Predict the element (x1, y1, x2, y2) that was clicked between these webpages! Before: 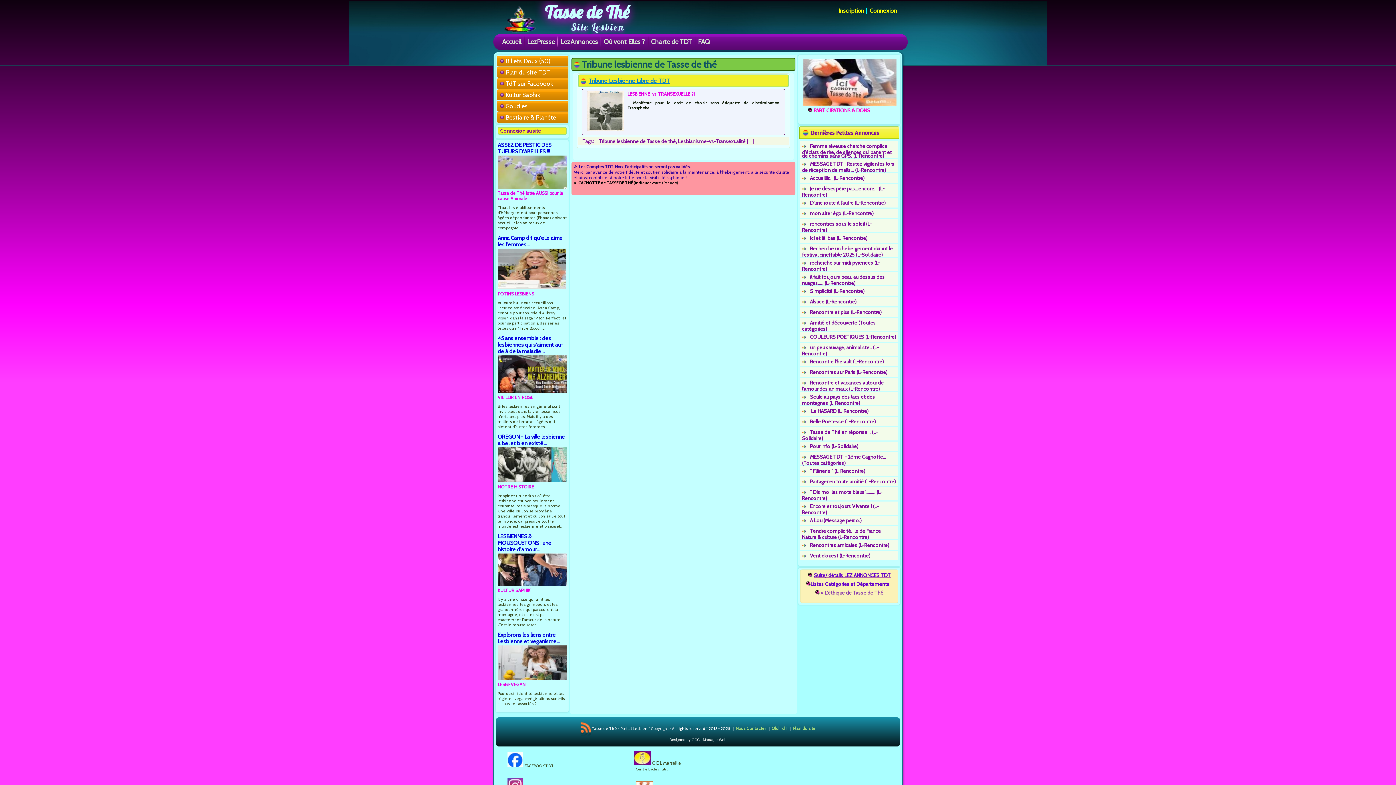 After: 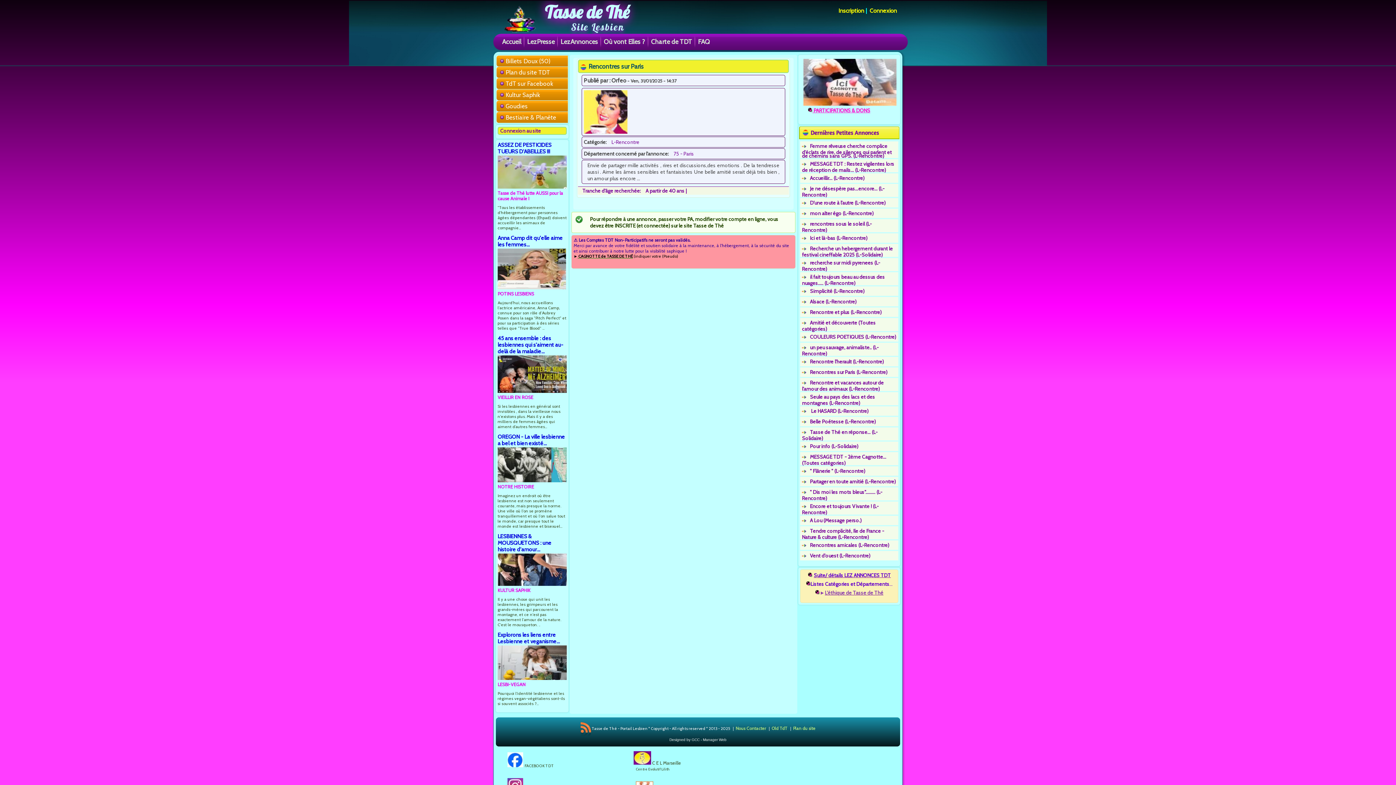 Action: bbox: (802, 369, 887, 375) label: Rencontres sur Paris (L-Rencontre)